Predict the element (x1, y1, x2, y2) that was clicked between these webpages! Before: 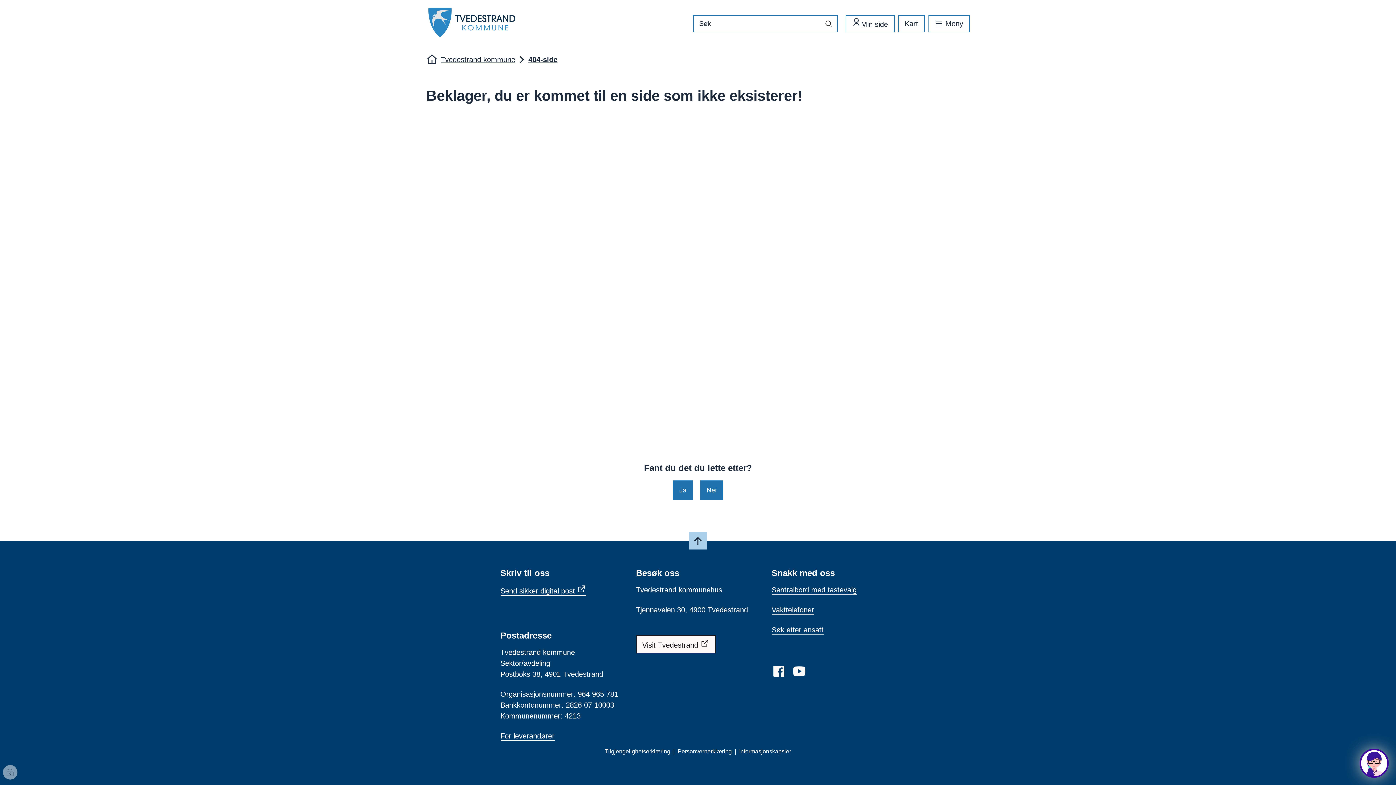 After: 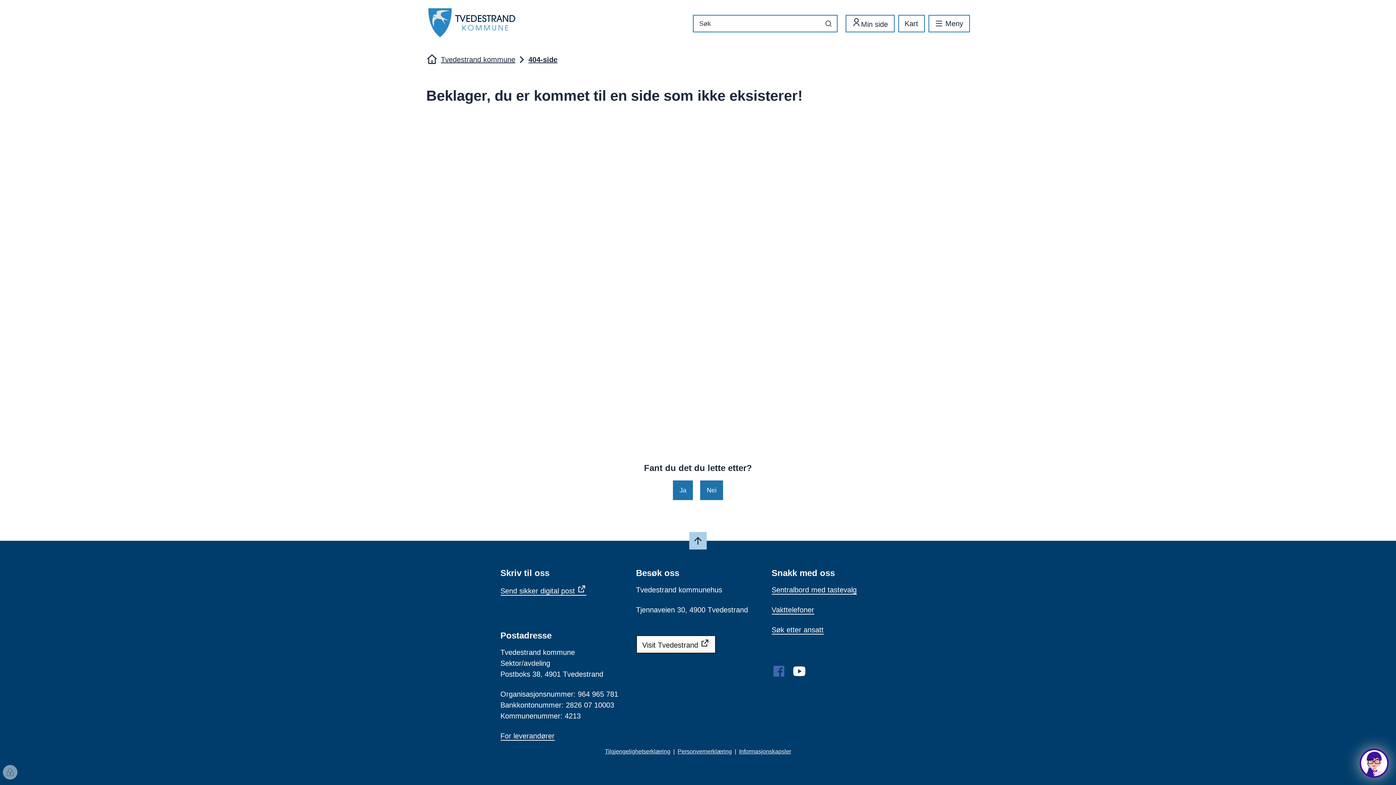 Action: label: Facebook bbox: (771, 664, 786, 678)